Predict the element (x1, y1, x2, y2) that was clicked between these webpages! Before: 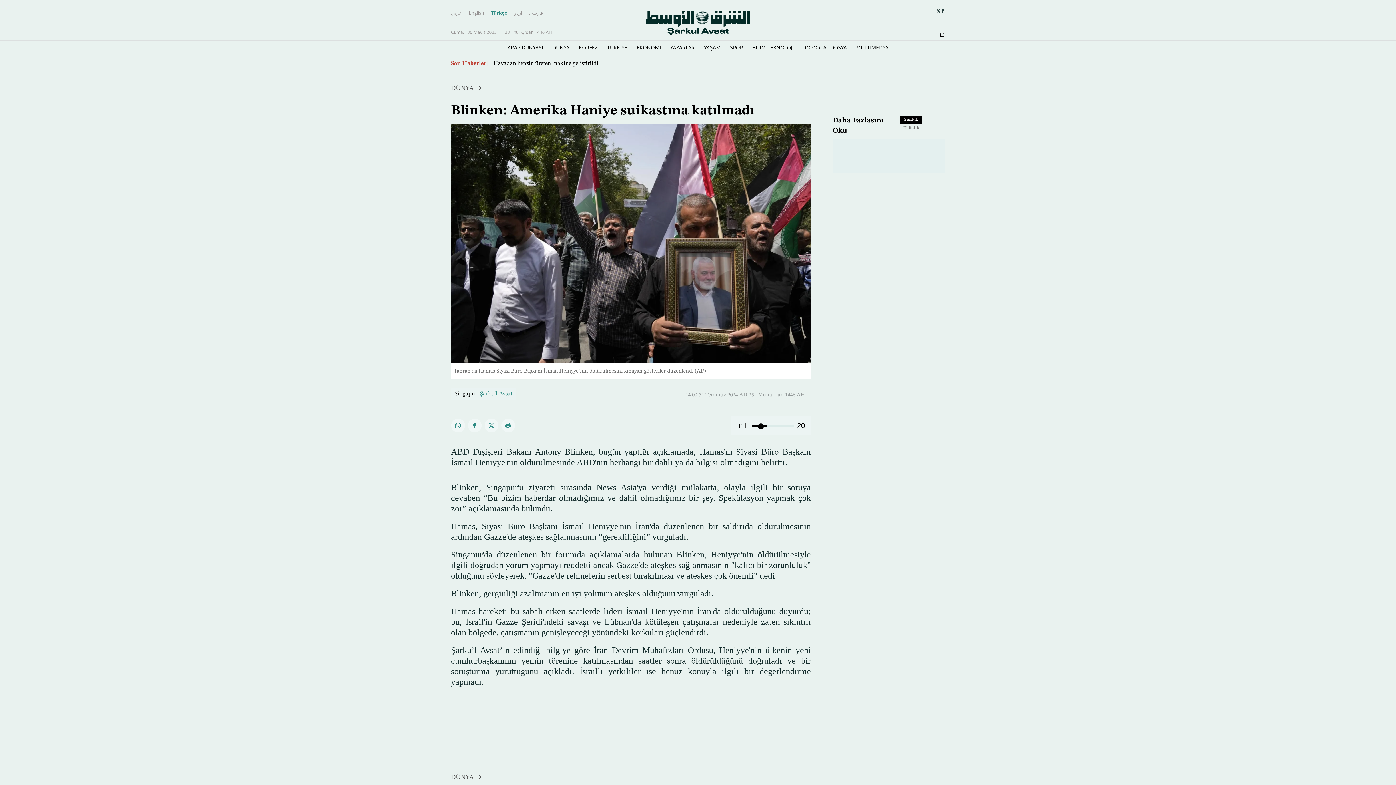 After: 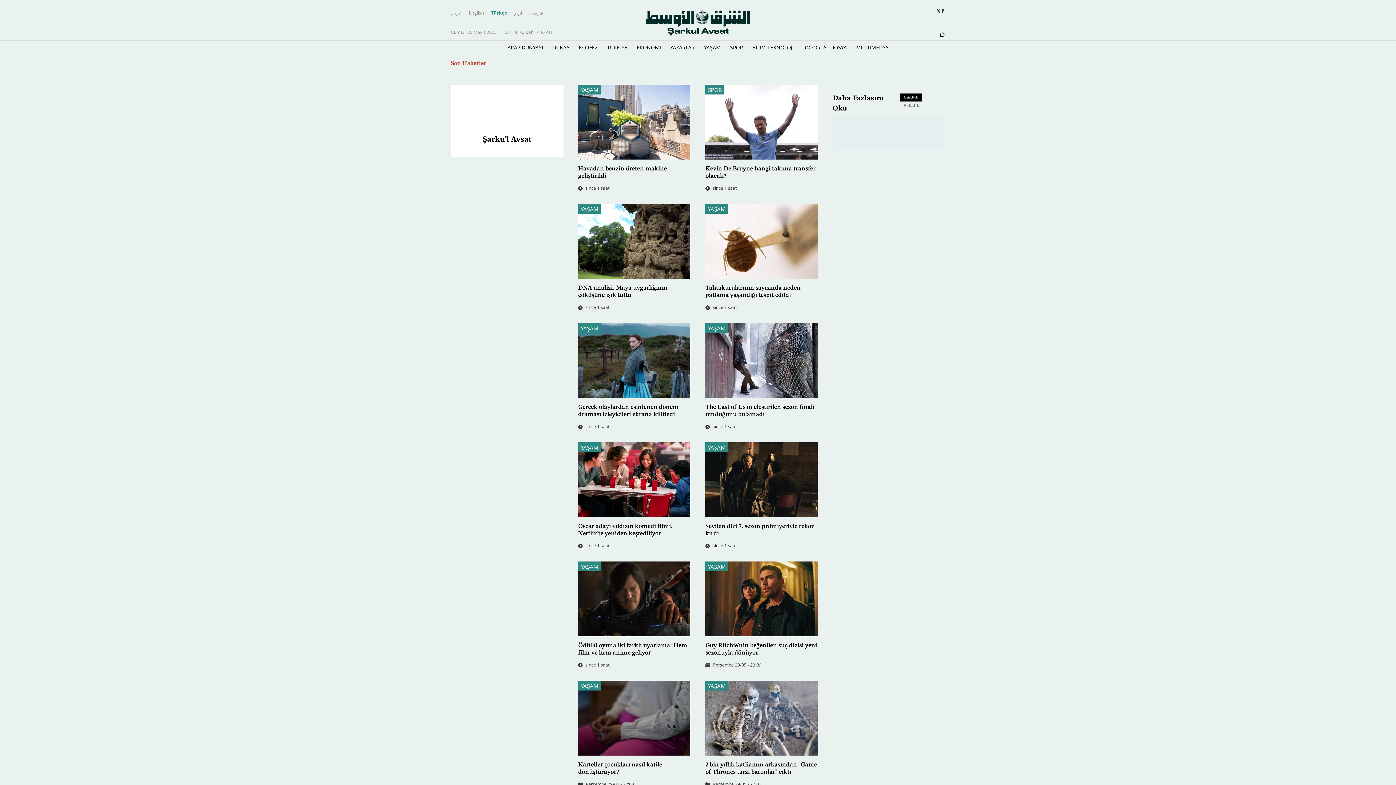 Action: bbox: (480, 391, 512, 397) label: Şarku'l Avsat